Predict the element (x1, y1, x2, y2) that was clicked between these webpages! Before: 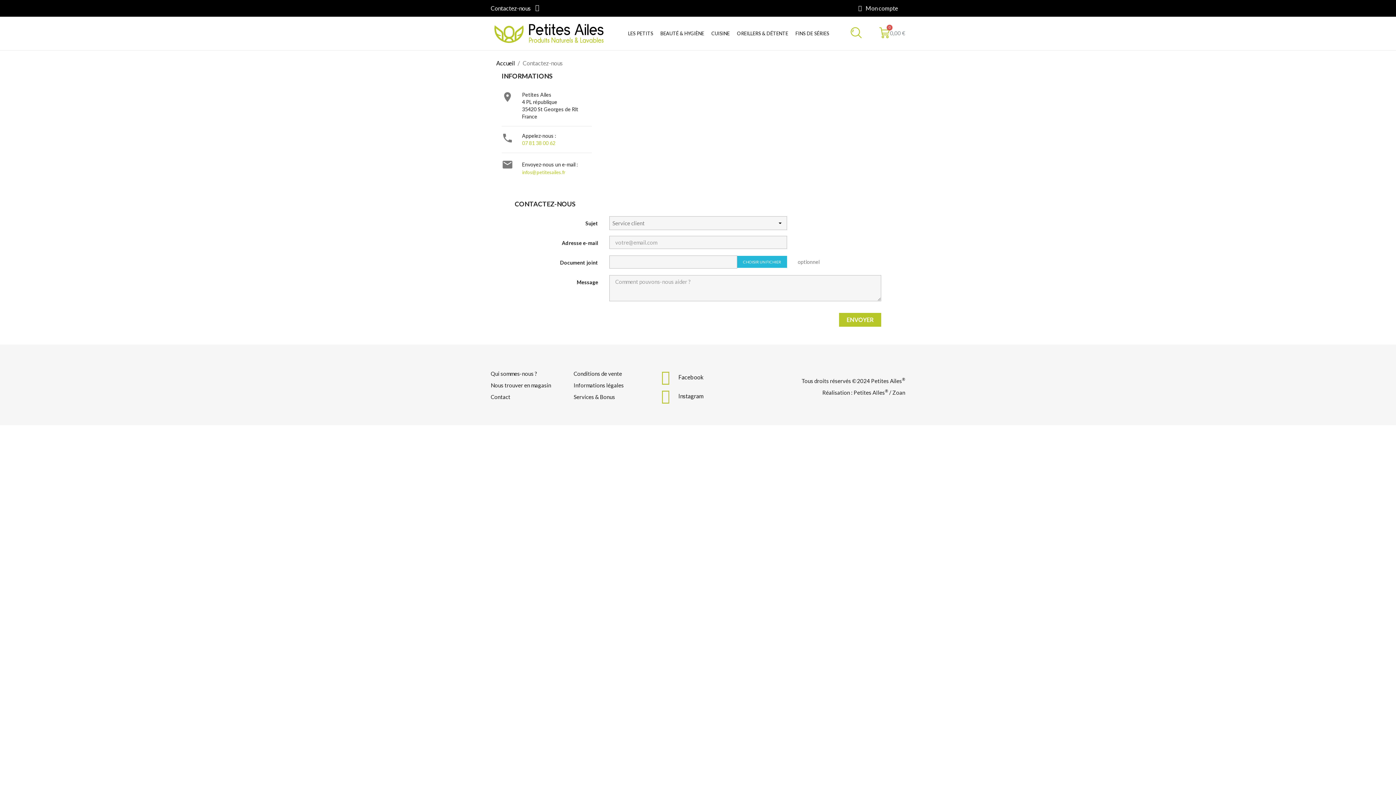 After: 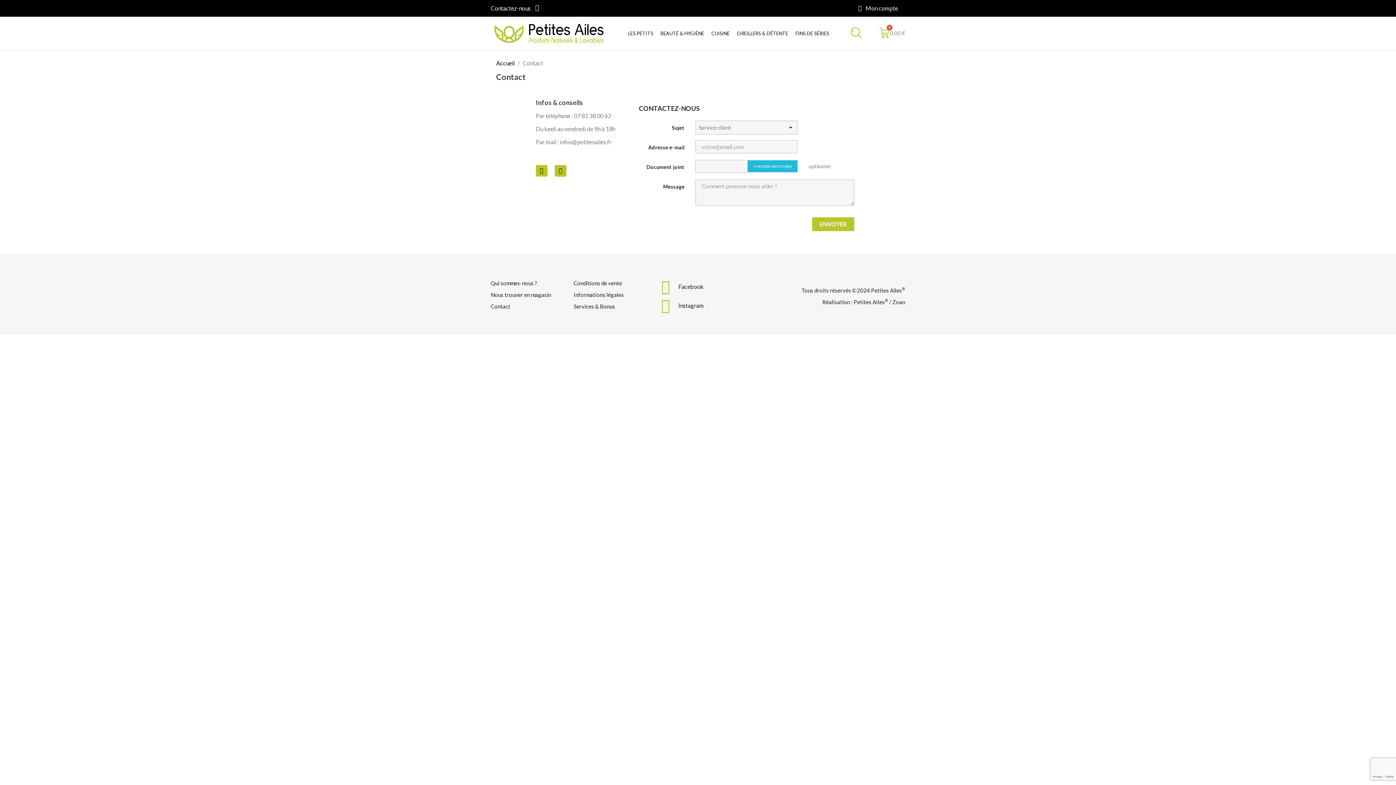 Action: label: Contact bbox: (490, 393, 573, 400)